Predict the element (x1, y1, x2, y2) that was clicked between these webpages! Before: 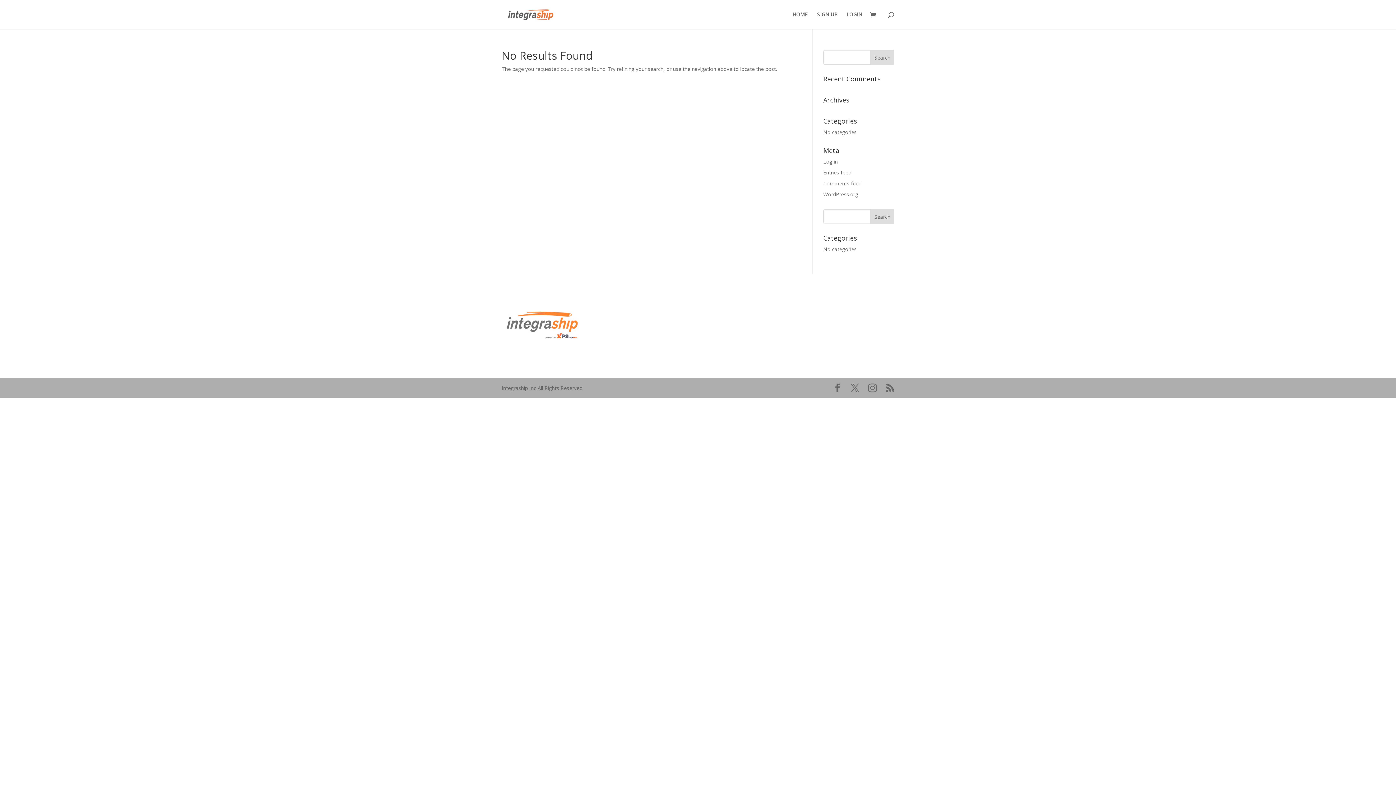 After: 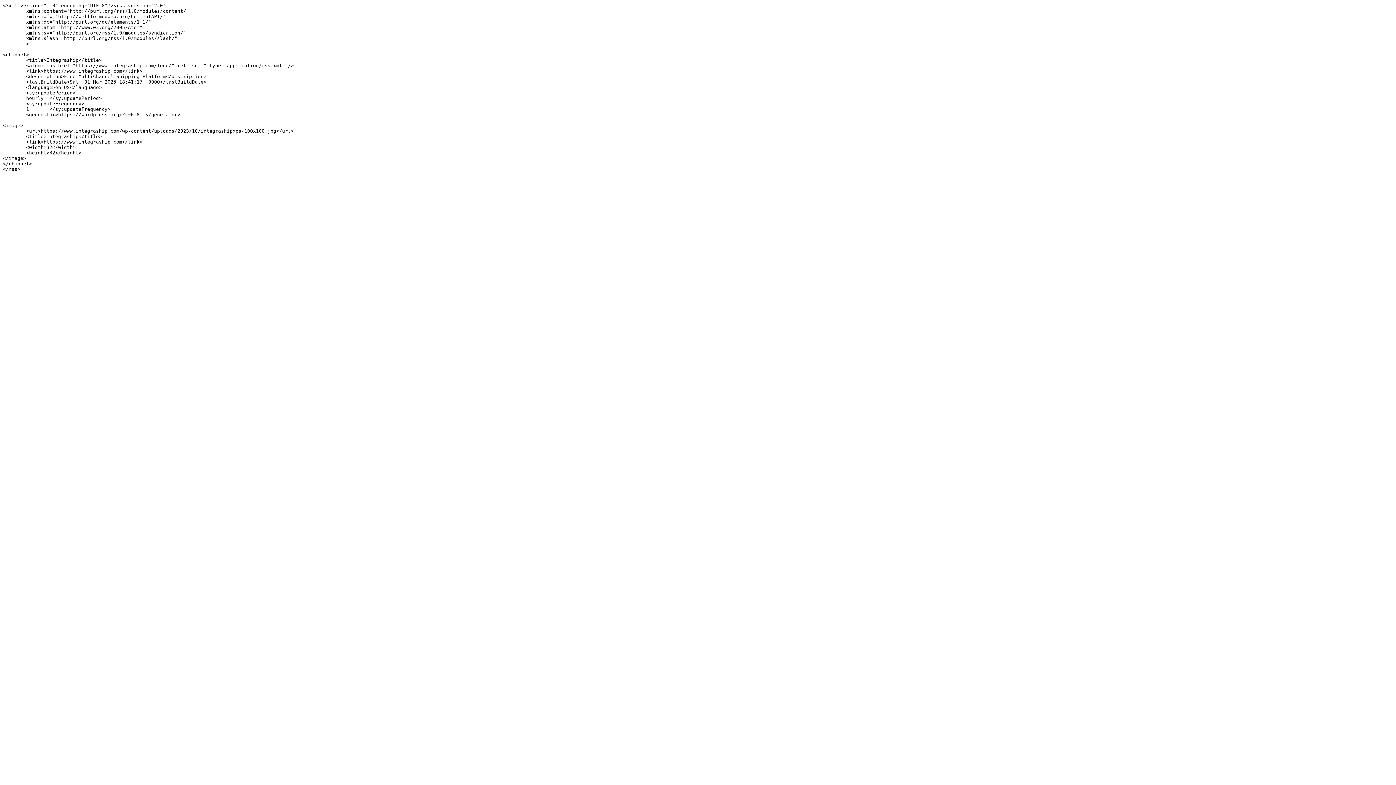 Action: bbox: (823, 169, 851, 176) label: Entries feed